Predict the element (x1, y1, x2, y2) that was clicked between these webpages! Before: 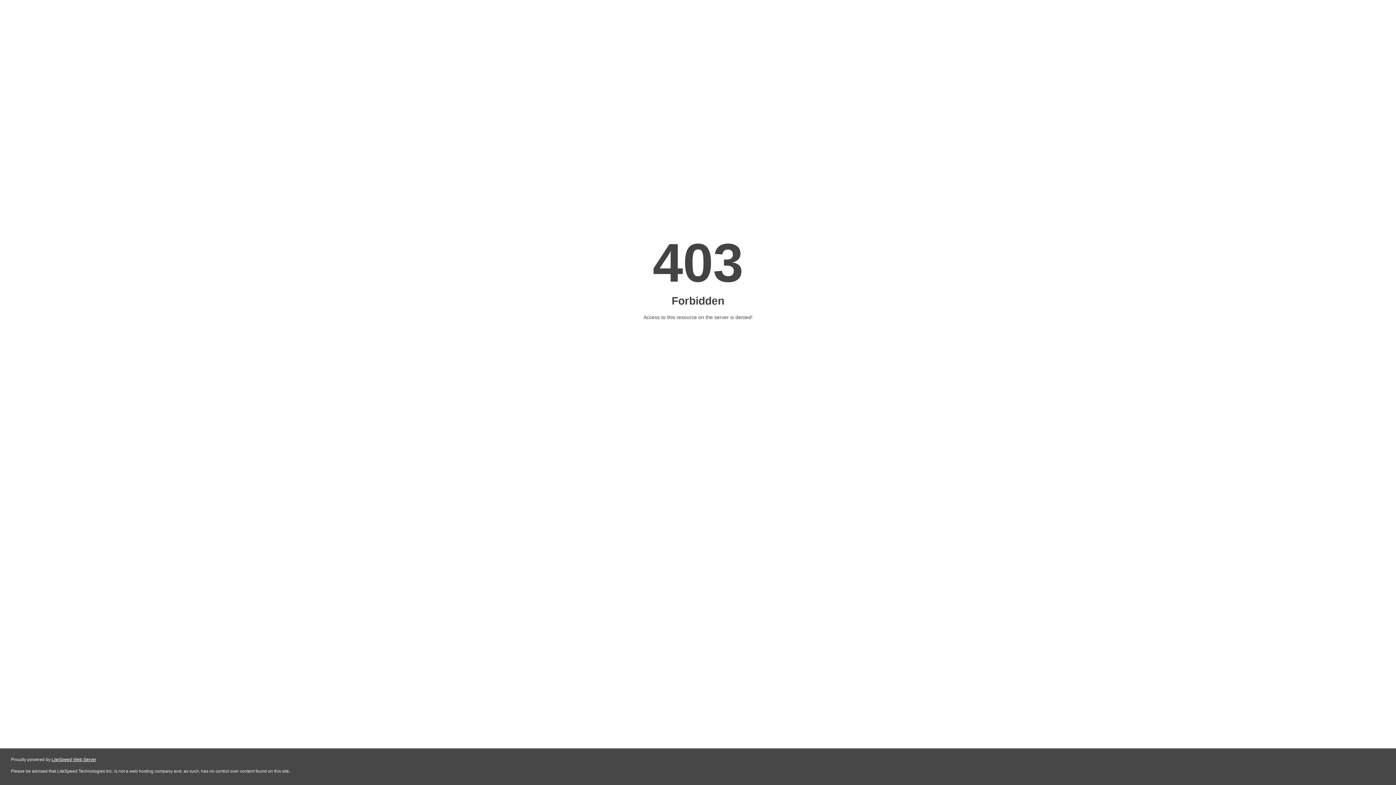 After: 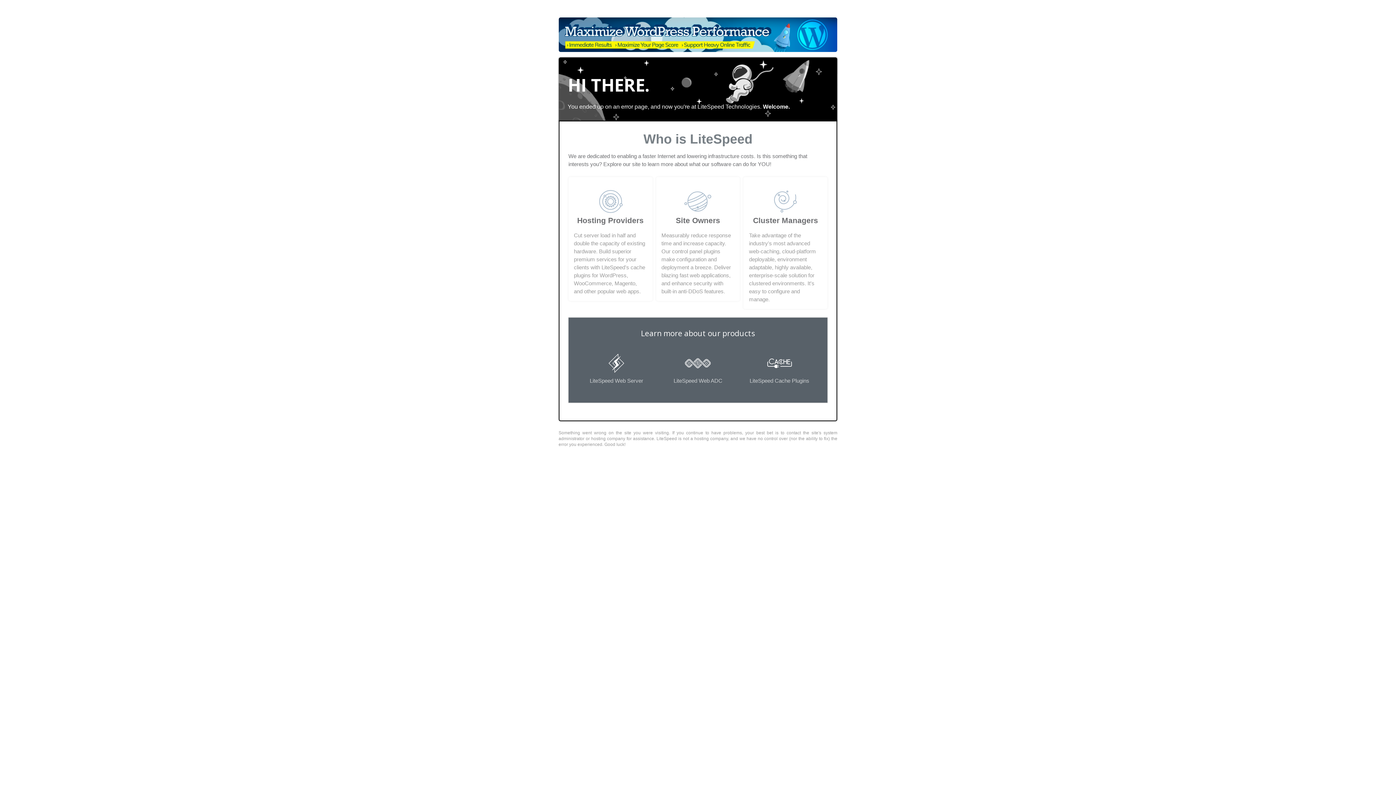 Action: label: LiteSpeed Web Server bbox: (51, 757, 96, 762)